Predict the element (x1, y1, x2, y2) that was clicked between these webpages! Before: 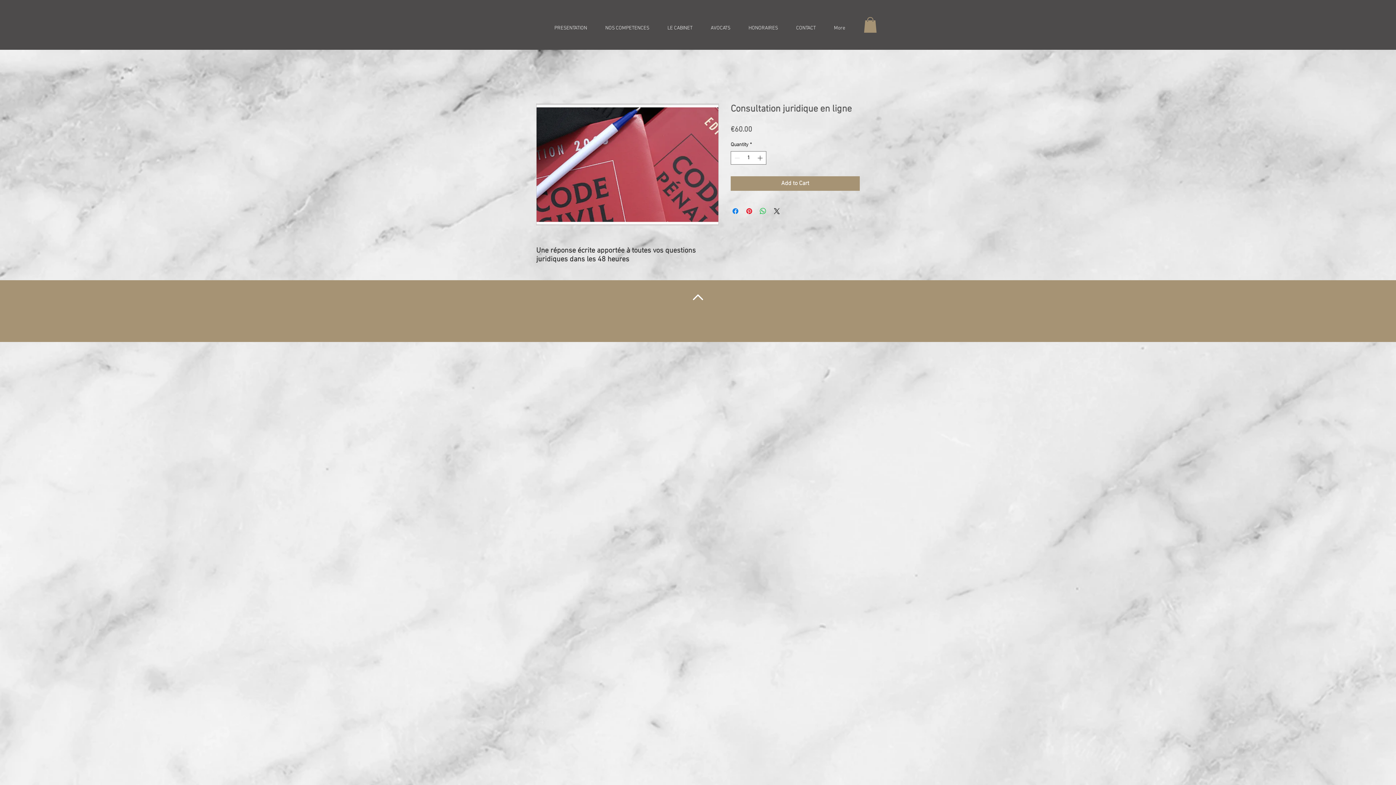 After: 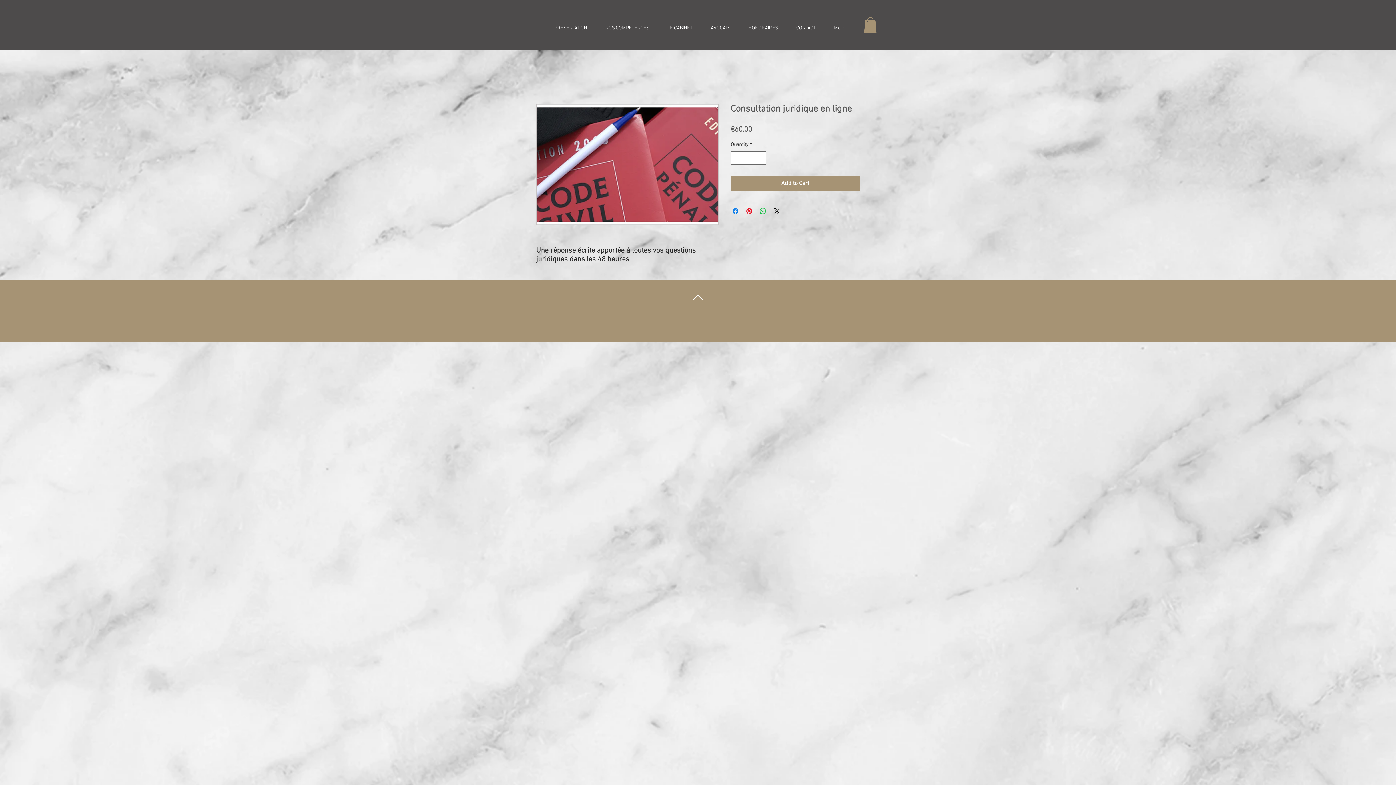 Action: bbox: (693, 294, 703, 300)